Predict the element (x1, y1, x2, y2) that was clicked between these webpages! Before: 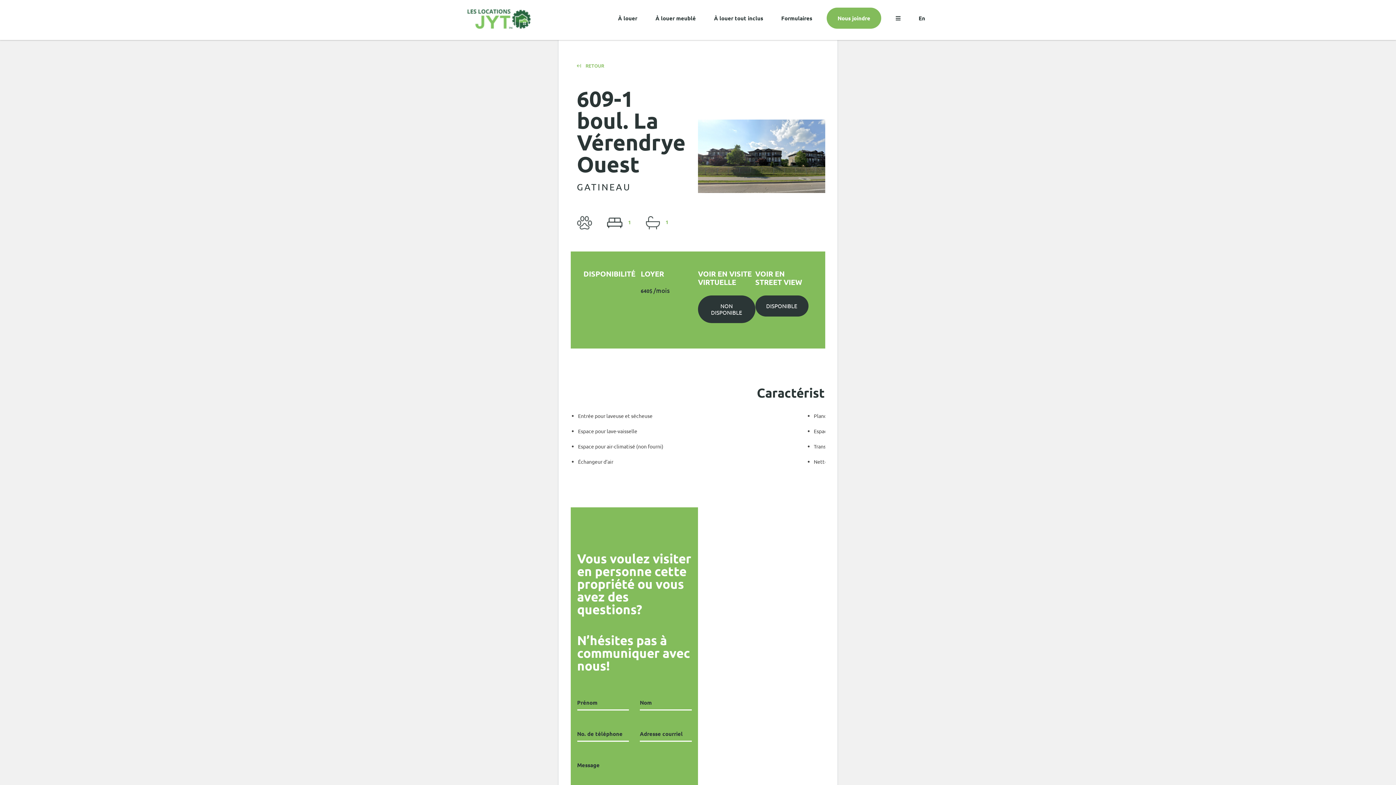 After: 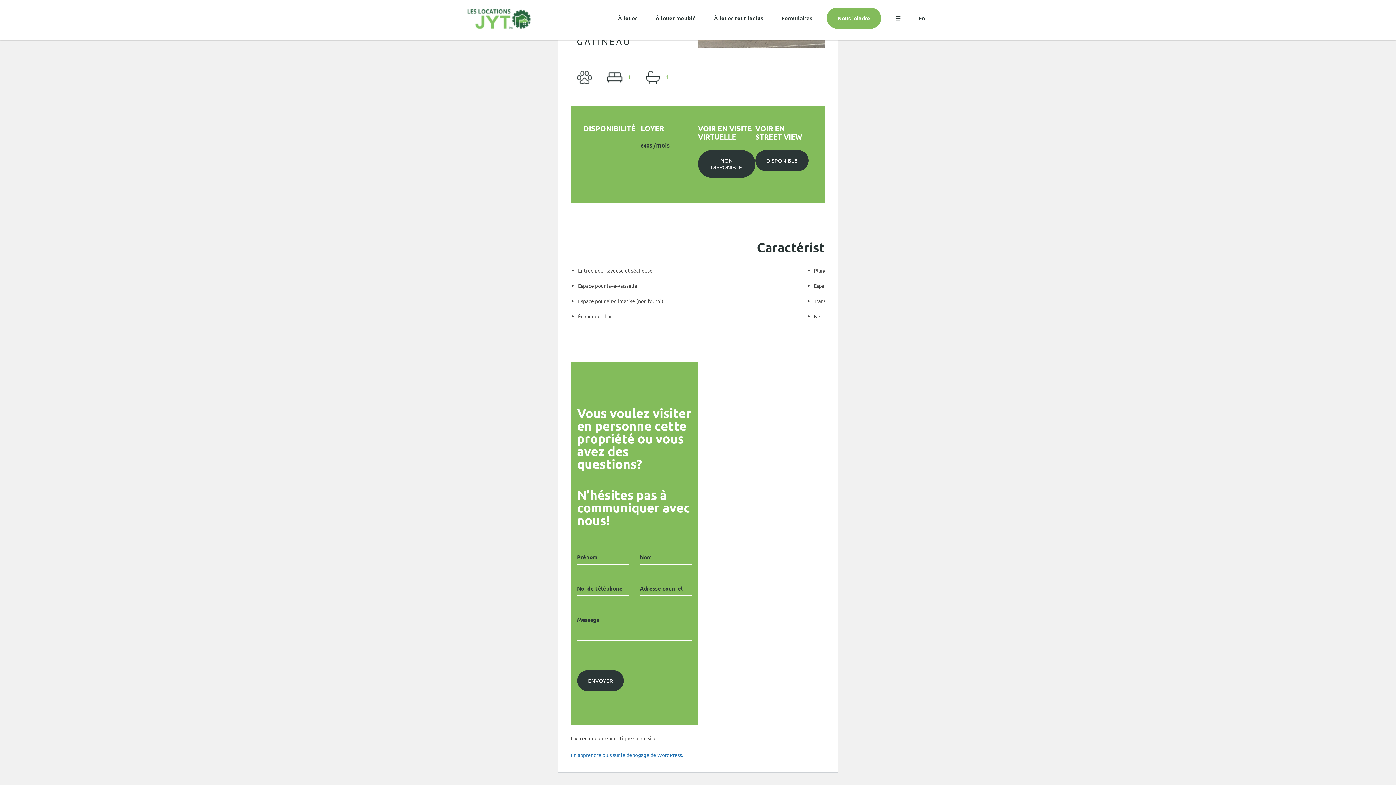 Action: bbox: (755, 295, 808, 316) label: DISPONIBLE